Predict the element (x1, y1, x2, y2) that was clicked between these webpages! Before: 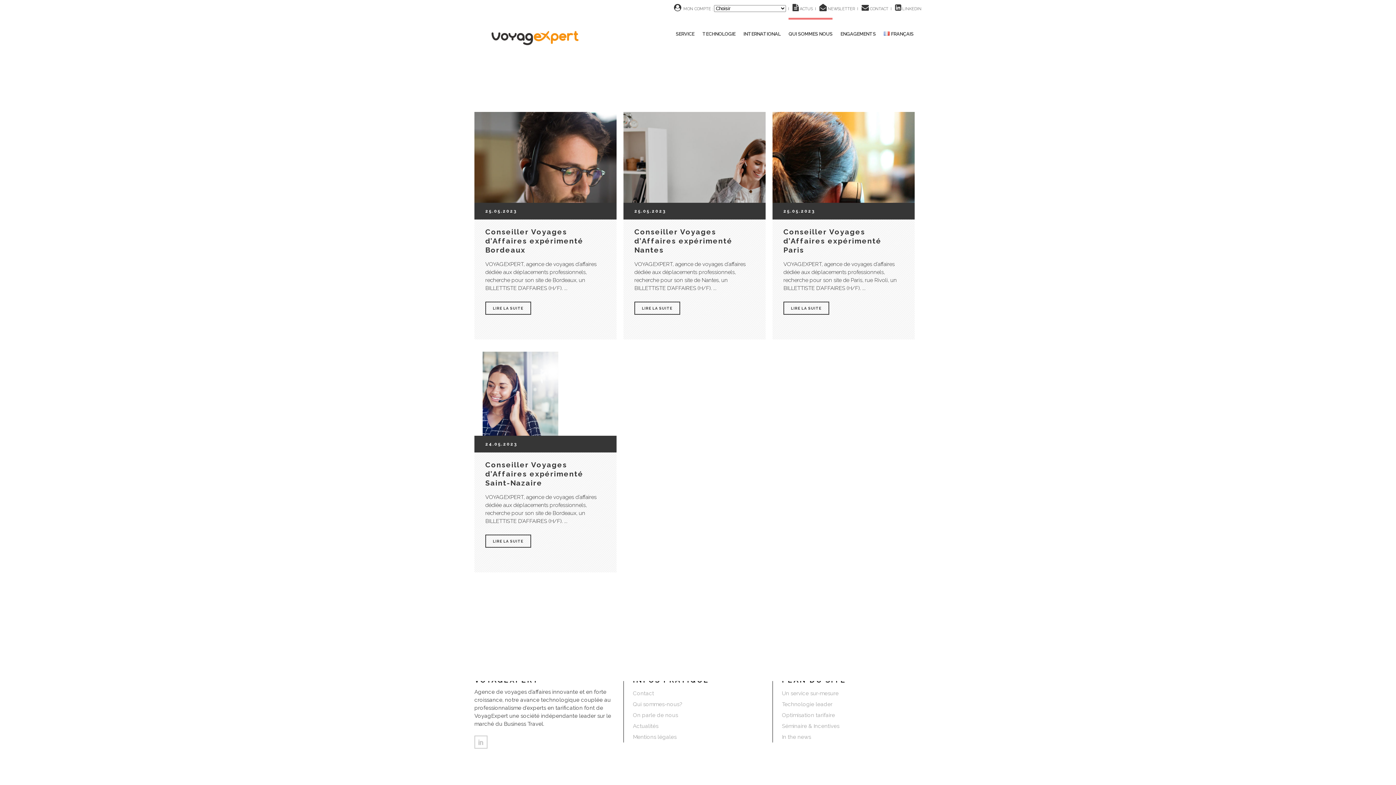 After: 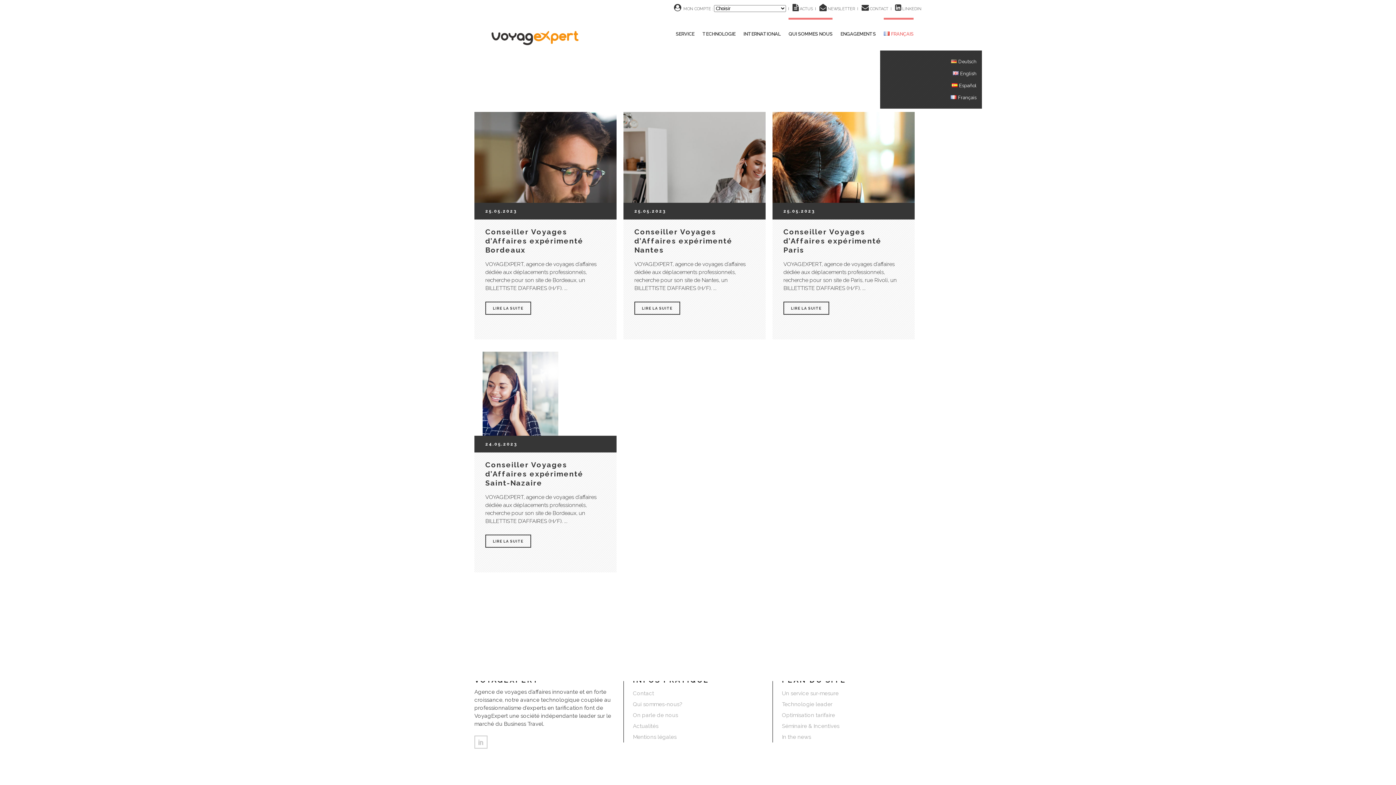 Action: label: FRANÇAIS bbox: (884, 17, 913, 50)